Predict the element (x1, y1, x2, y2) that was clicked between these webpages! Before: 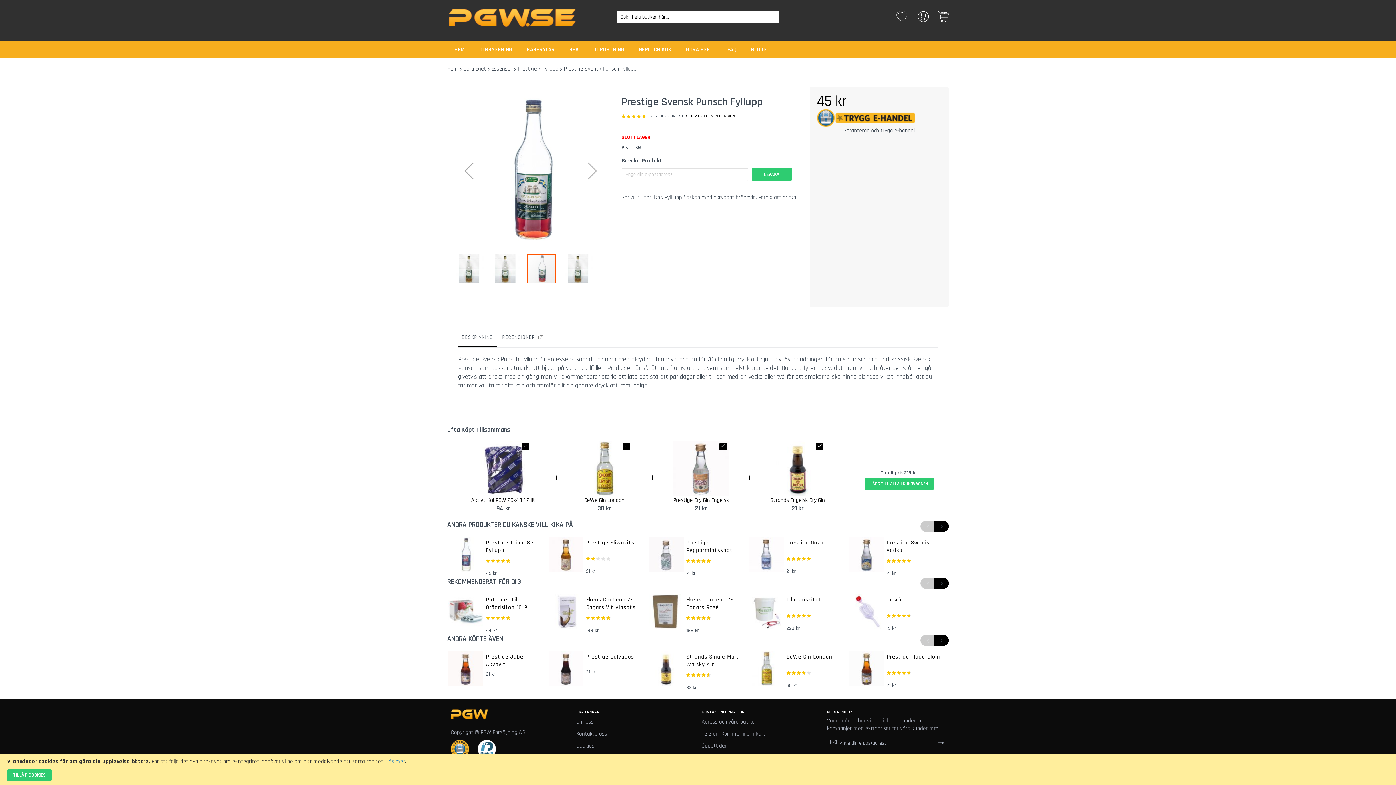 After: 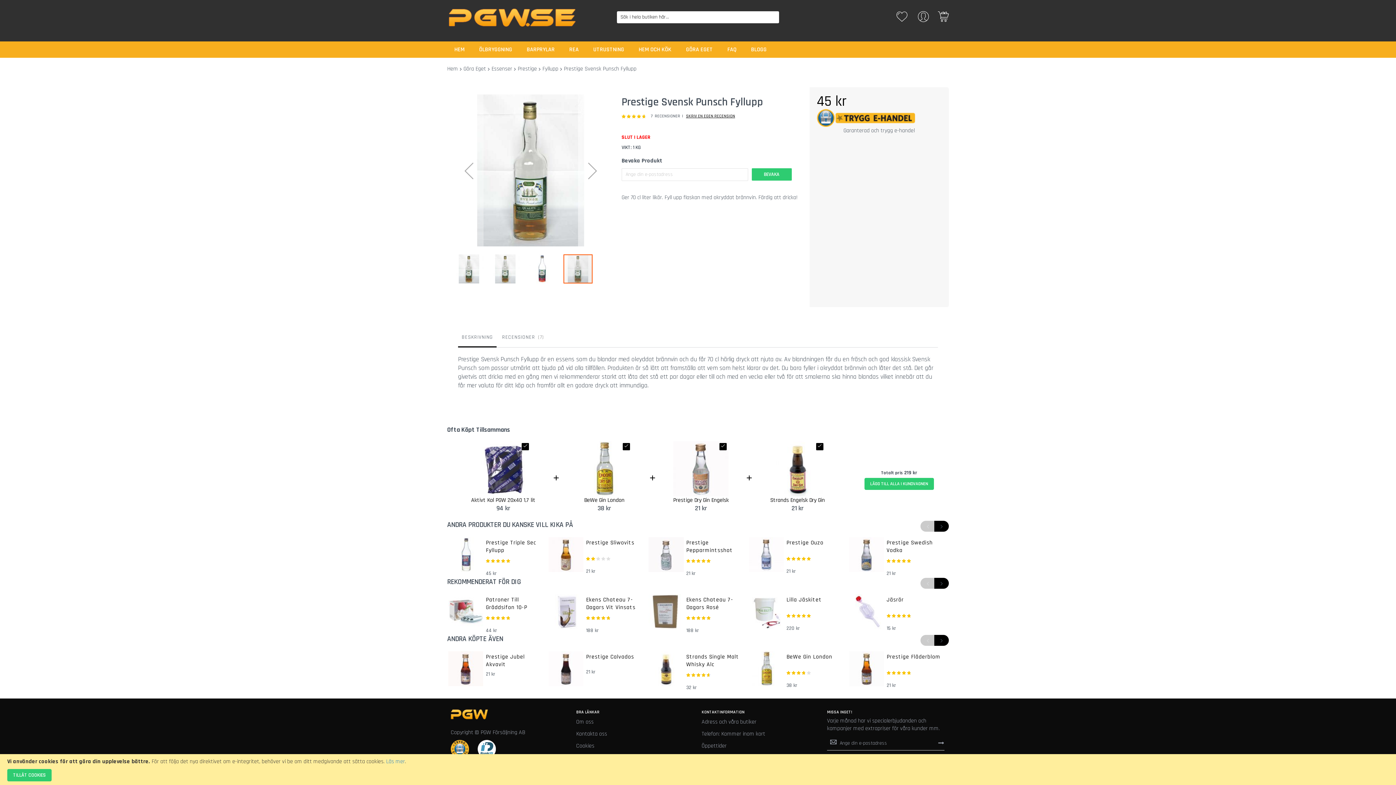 Action: bbox: (578, 94, 607, 247) label: Next